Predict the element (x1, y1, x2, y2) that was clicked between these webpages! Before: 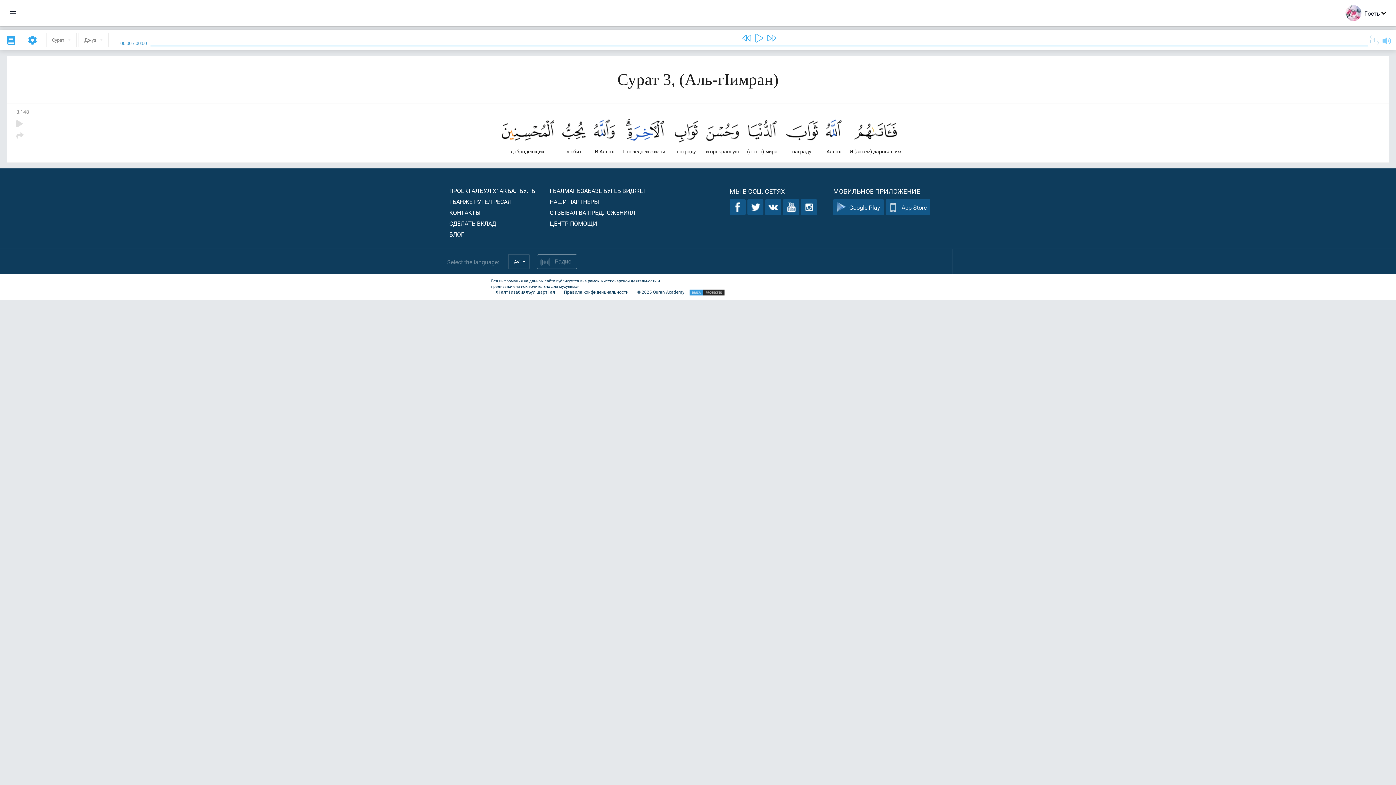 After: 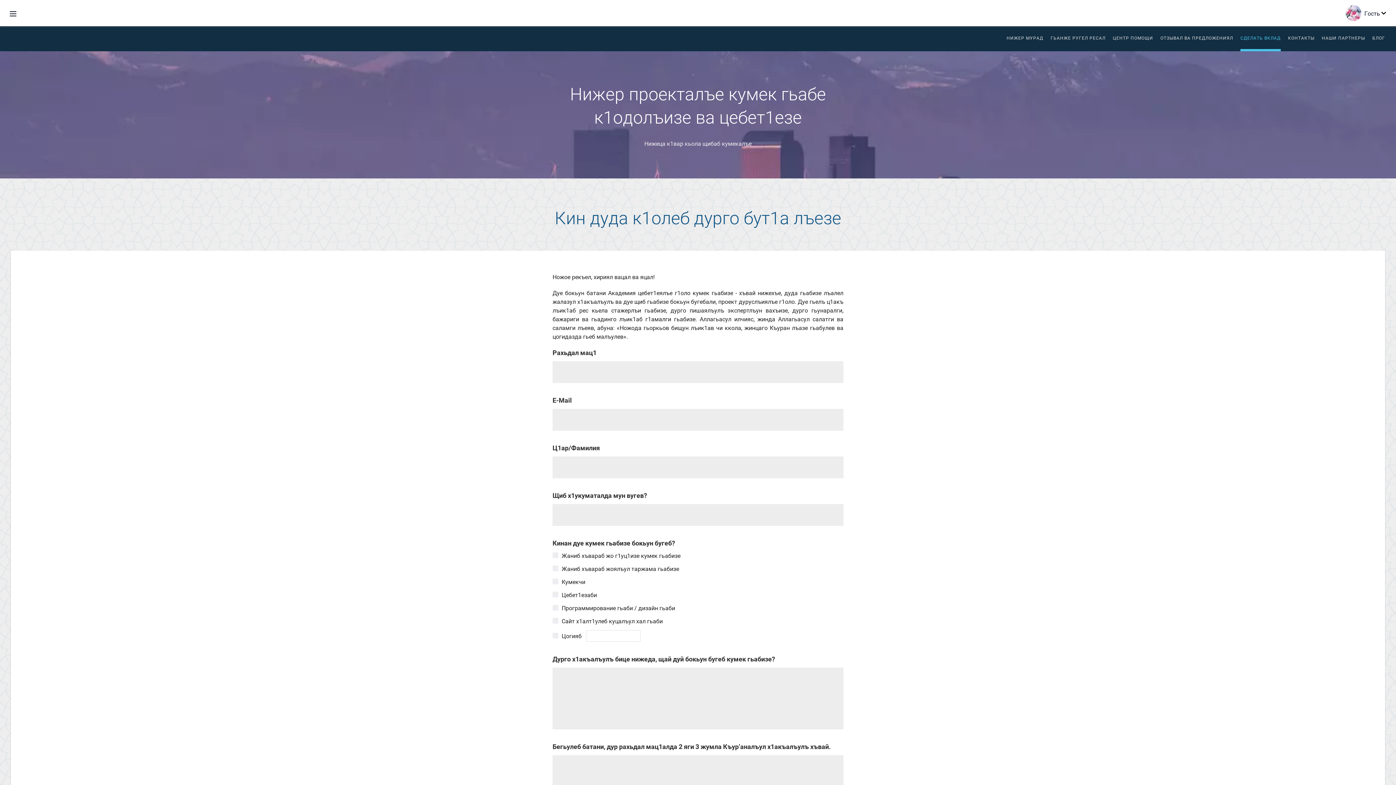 Action: label: СДЕЛАТЬ ВКЛАД bbox: (449, 219, 496, 227)